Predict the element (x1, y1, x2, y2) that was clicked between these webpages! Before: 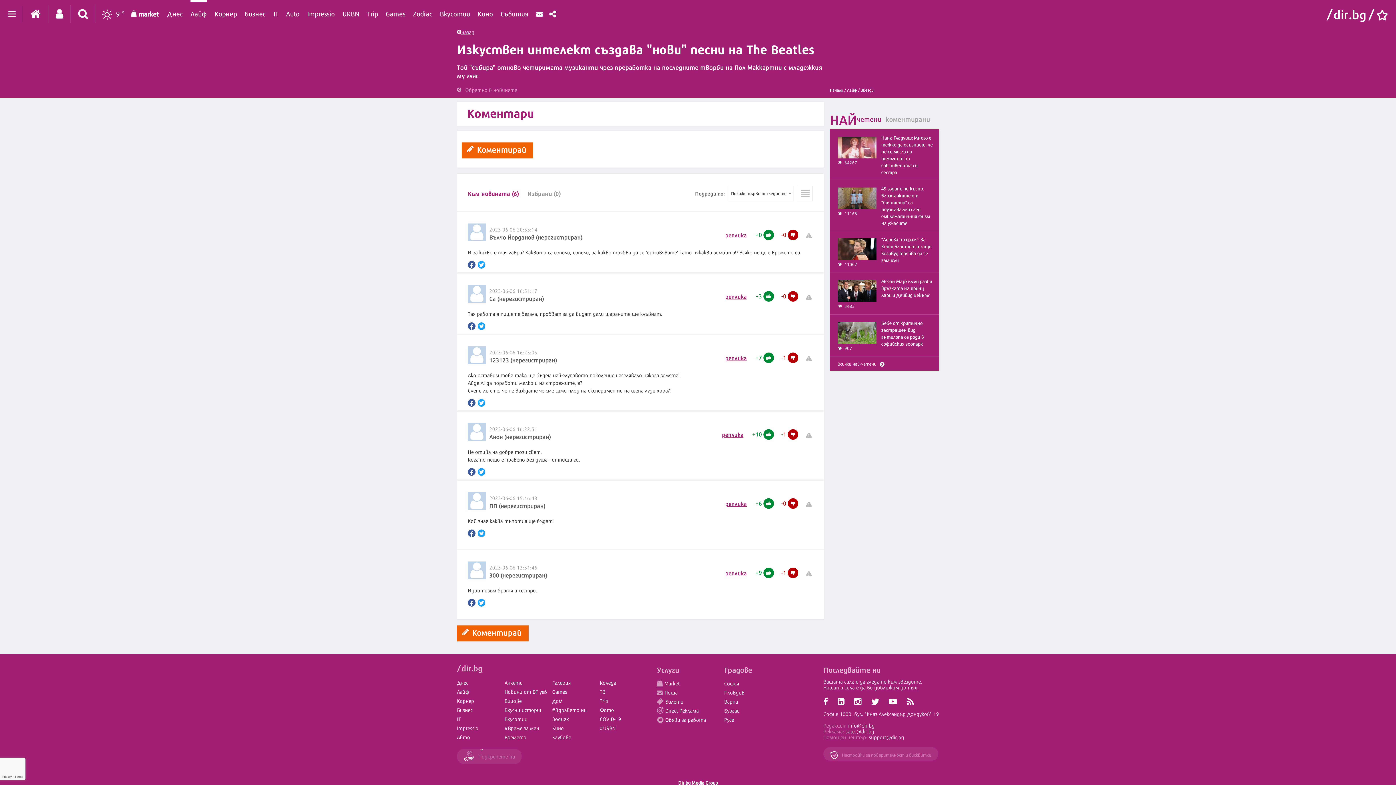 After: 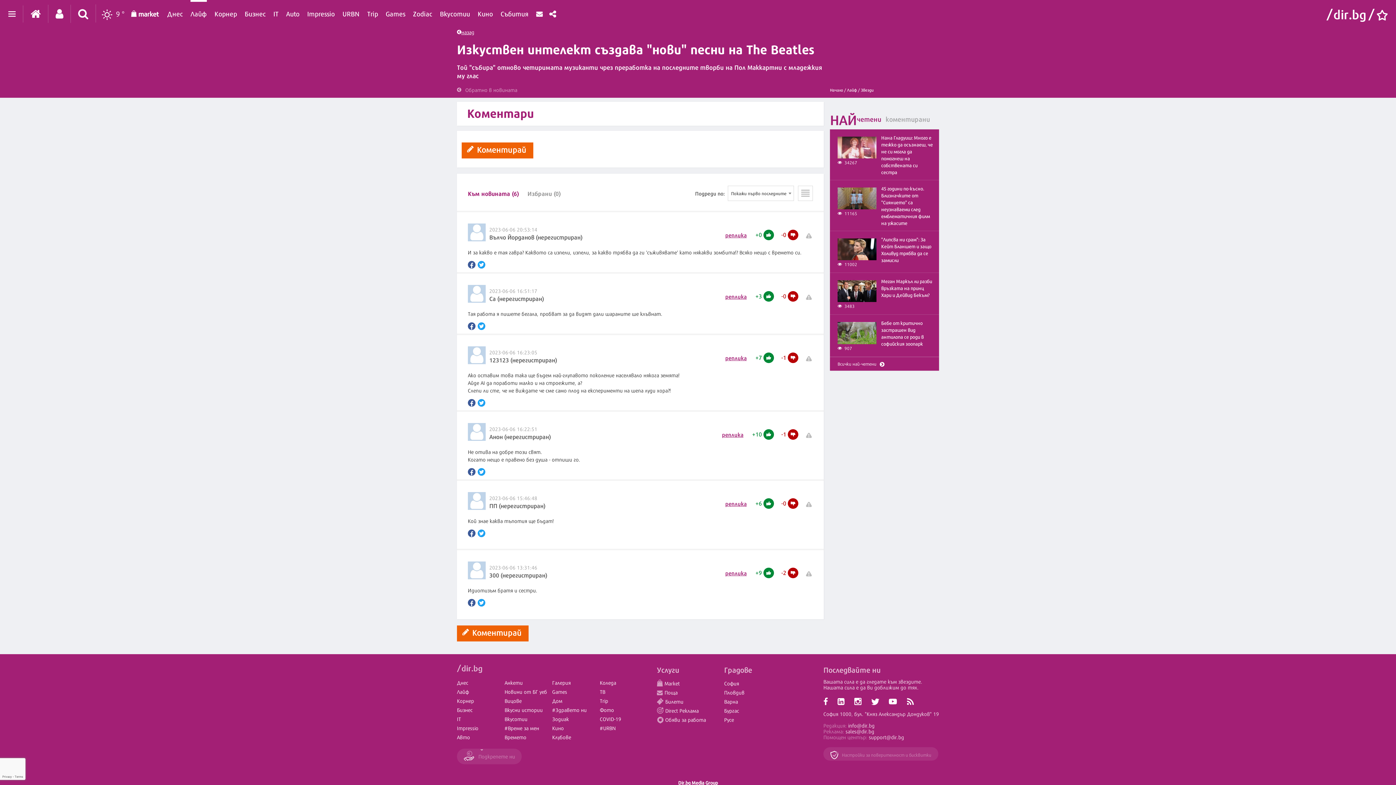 Action: label: -1  bbox: (781, 568, 798, 578)